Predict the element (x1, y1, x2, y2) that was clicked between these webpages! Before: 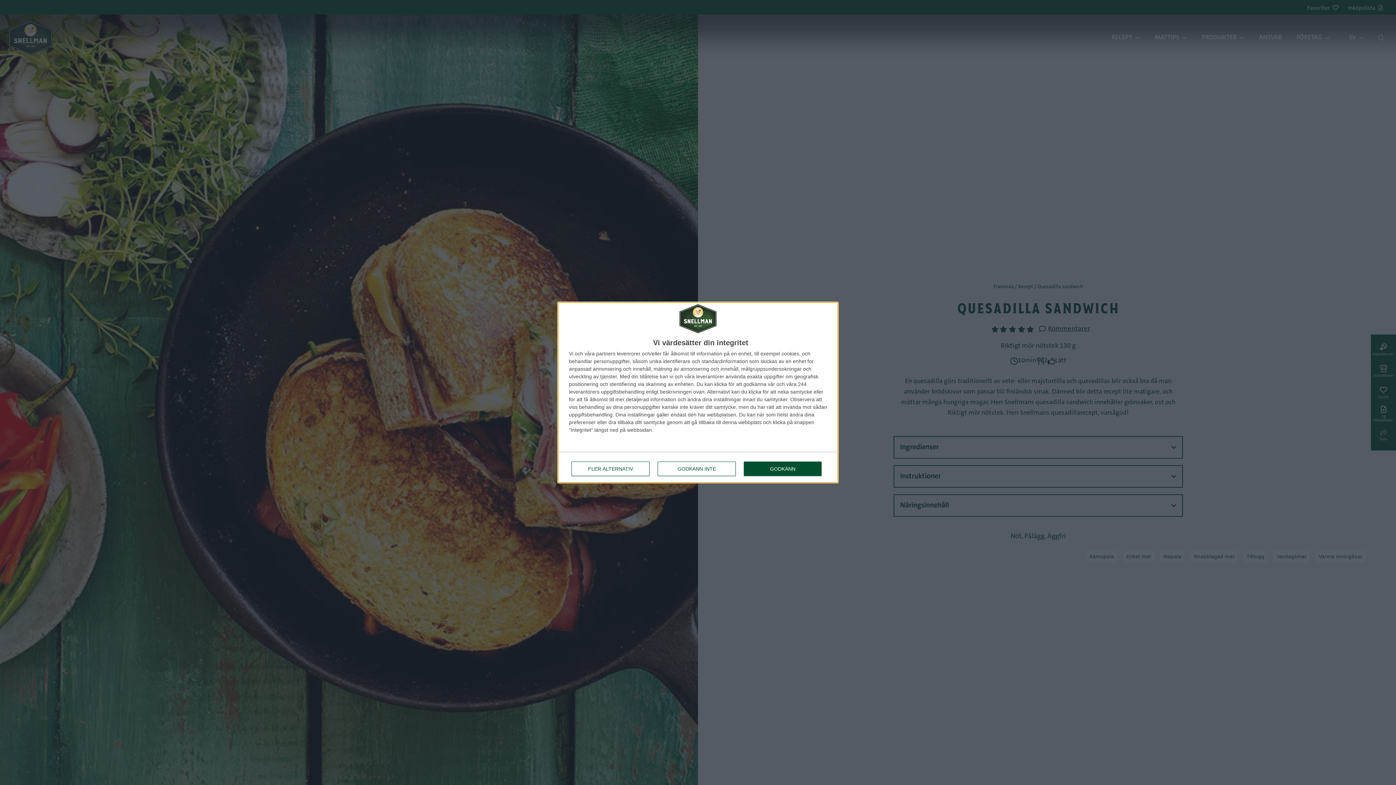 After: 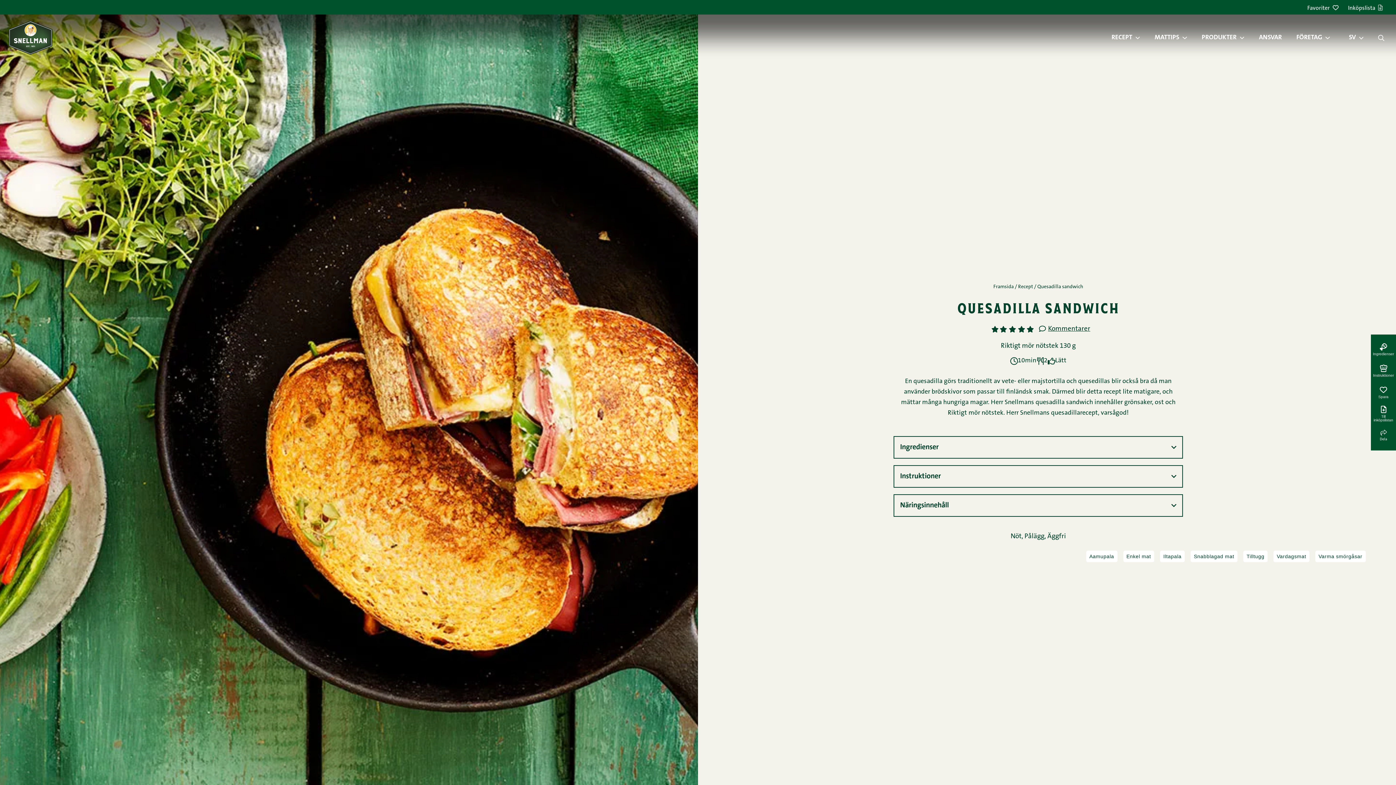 Action: label: GODKÄNN bbox: (744, 461, 821, 476)